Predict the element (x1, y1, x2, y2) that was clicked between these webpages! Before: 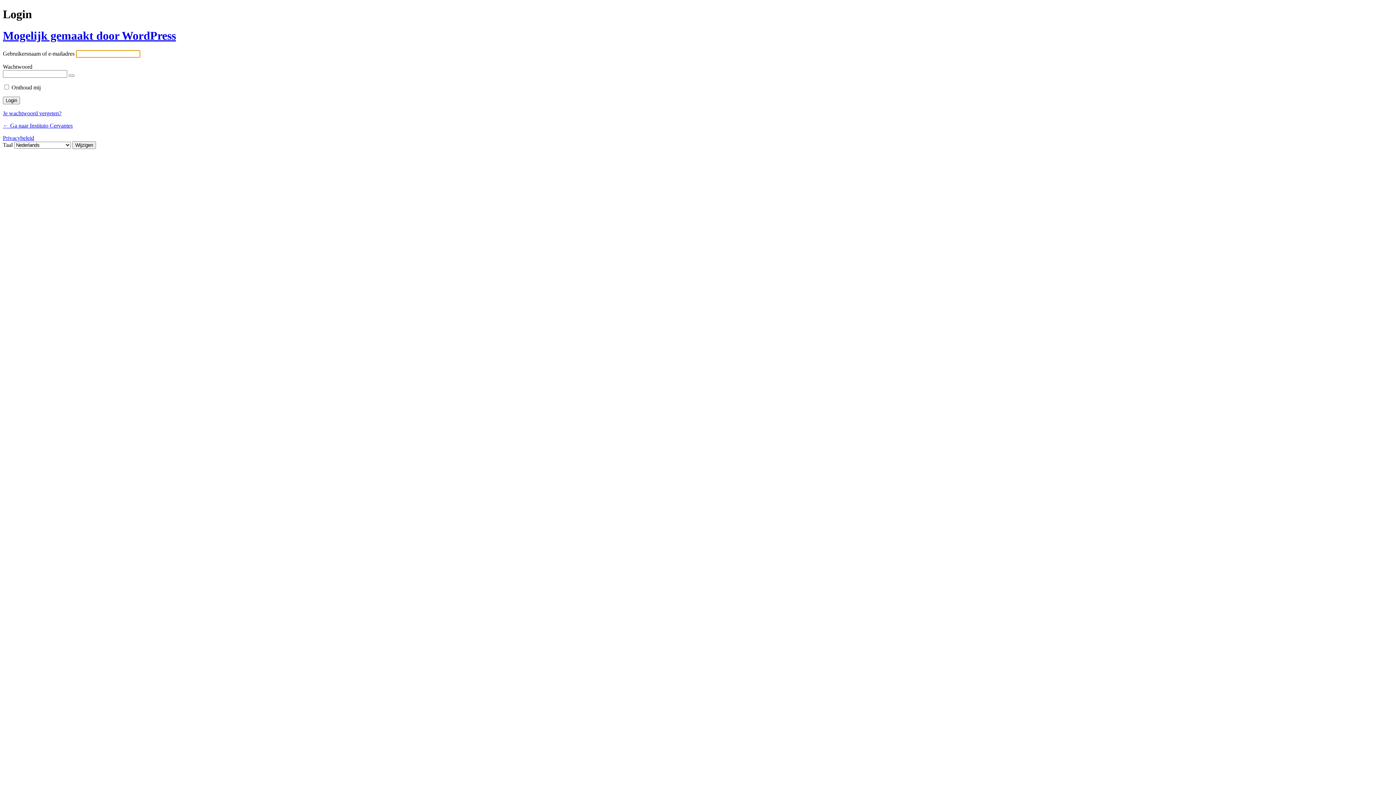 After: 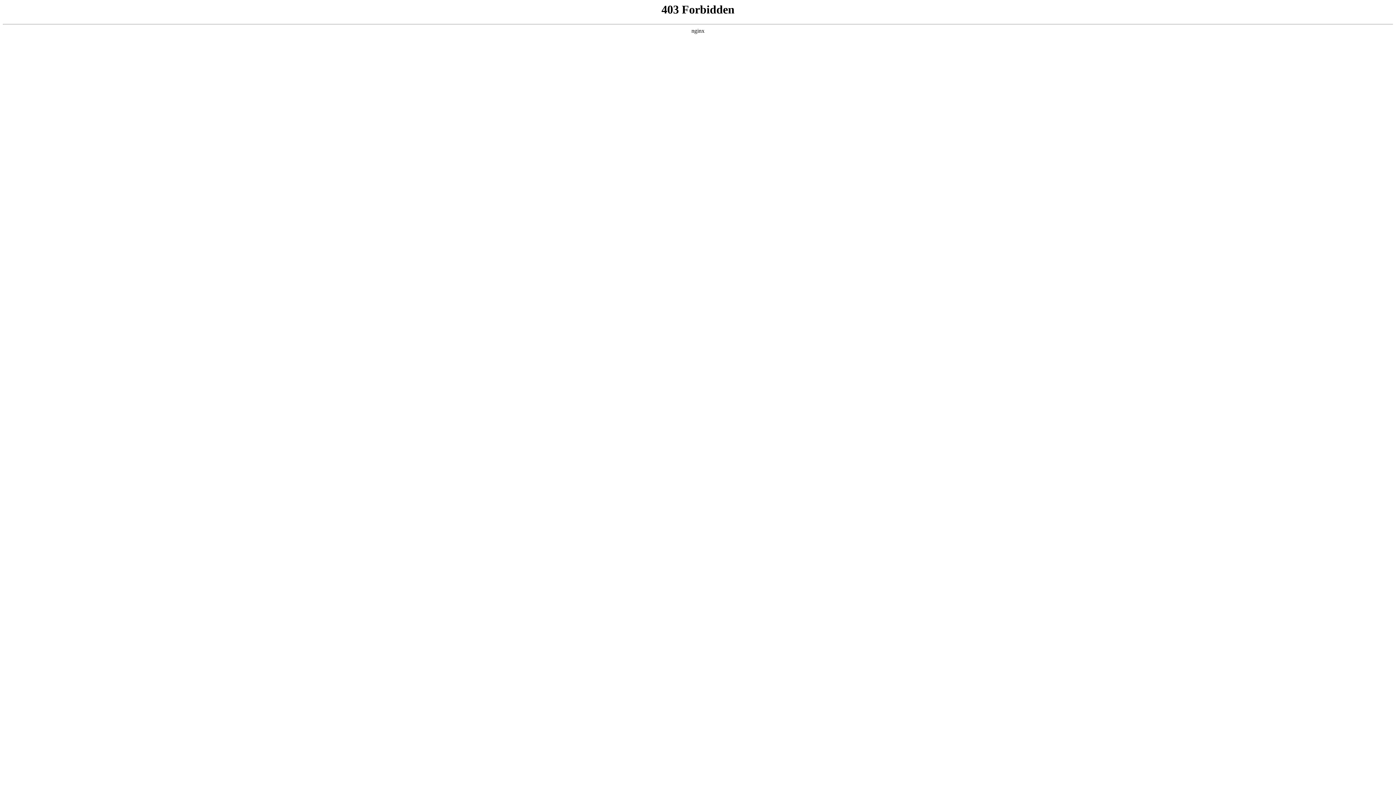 Action: bbox: (2, 29, 176, 42) label: Mogelijk gemaakt door WordPress